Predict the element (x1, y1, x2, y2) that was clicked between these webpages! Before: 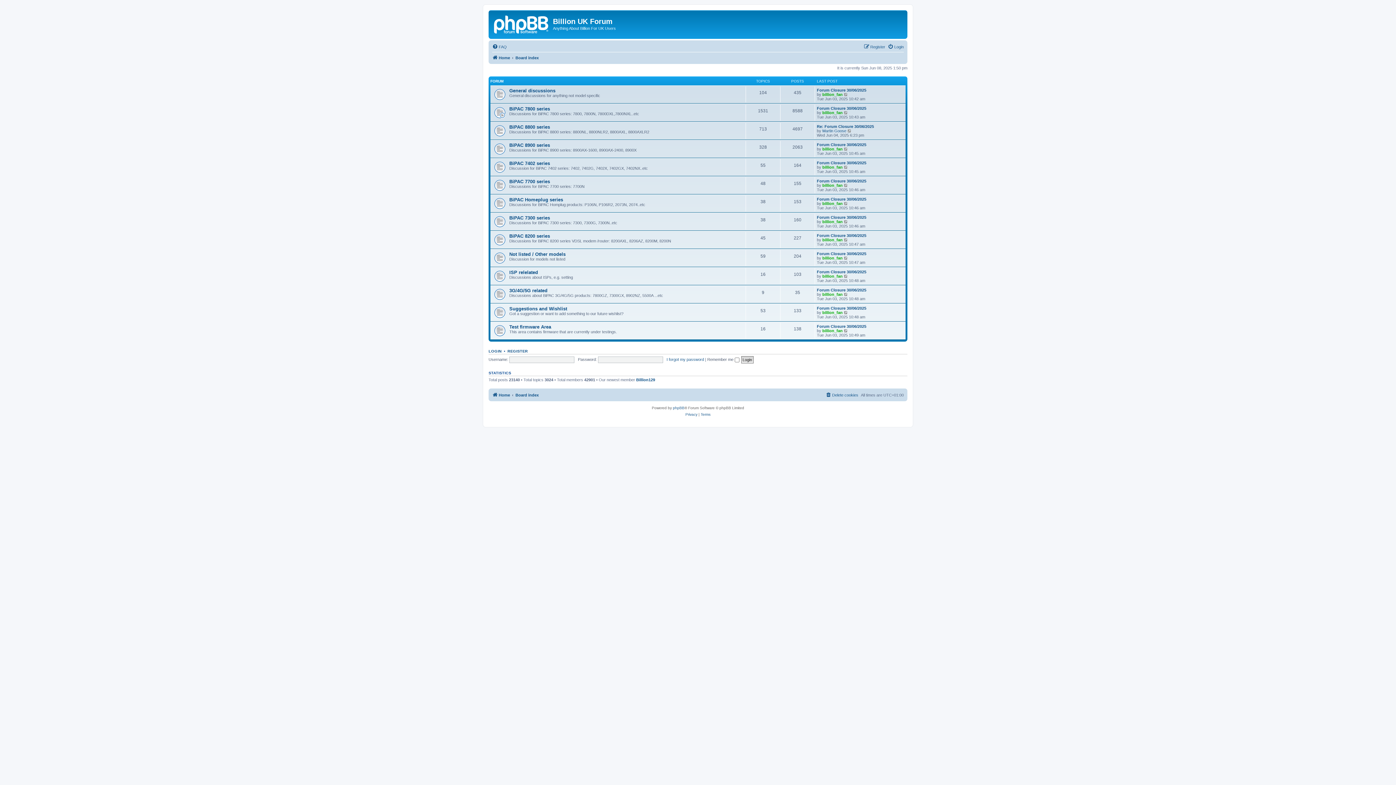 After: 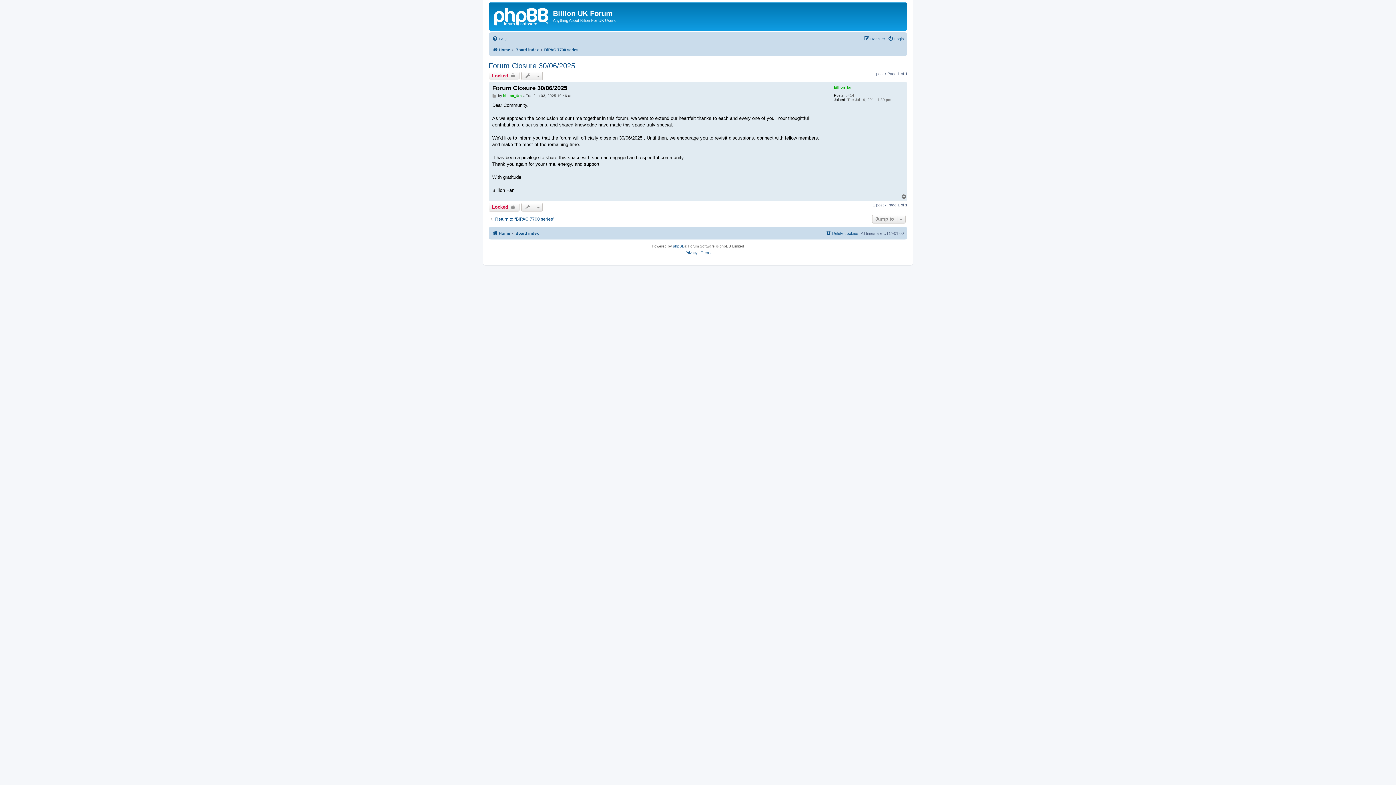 Action: label: Forum Closure 30/06/2025 bbox: (817, 178, 866, 183)